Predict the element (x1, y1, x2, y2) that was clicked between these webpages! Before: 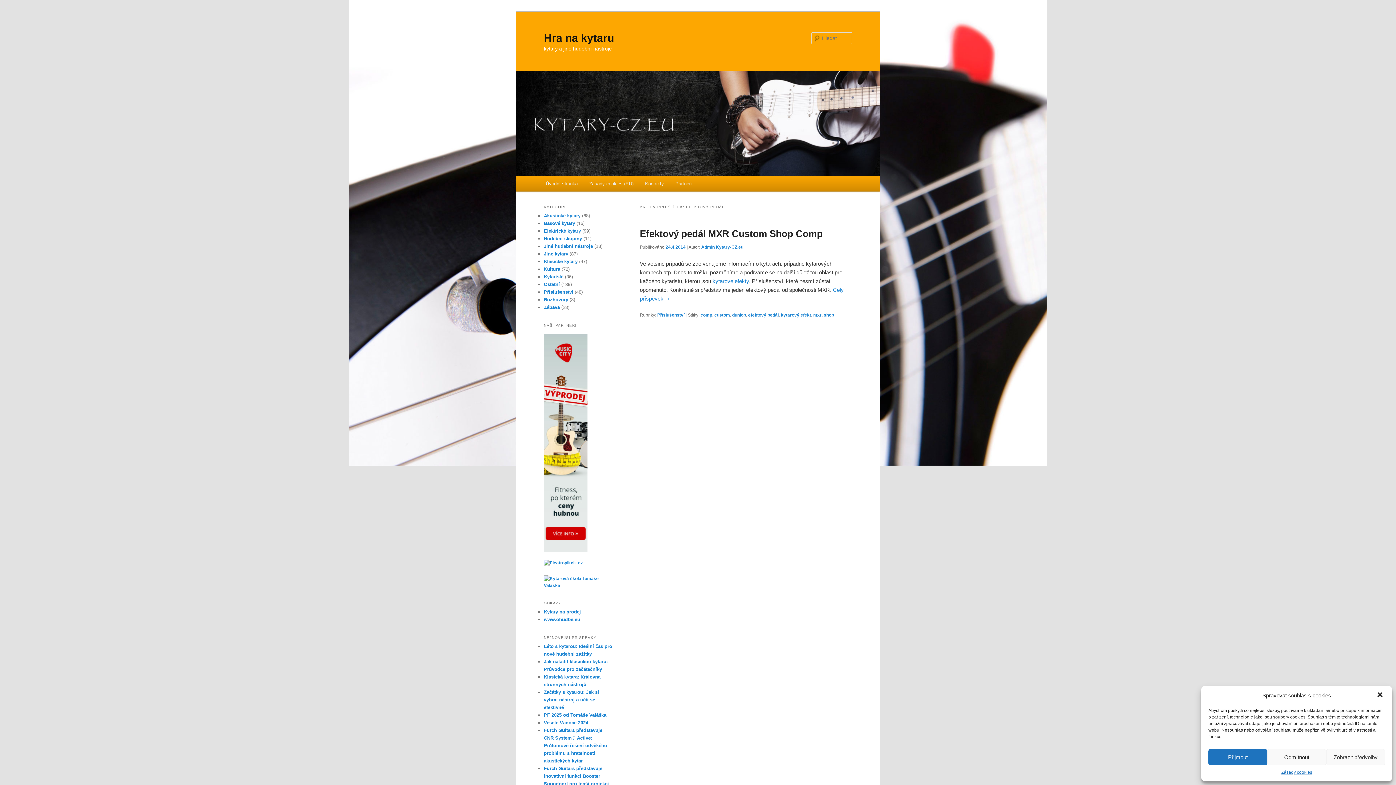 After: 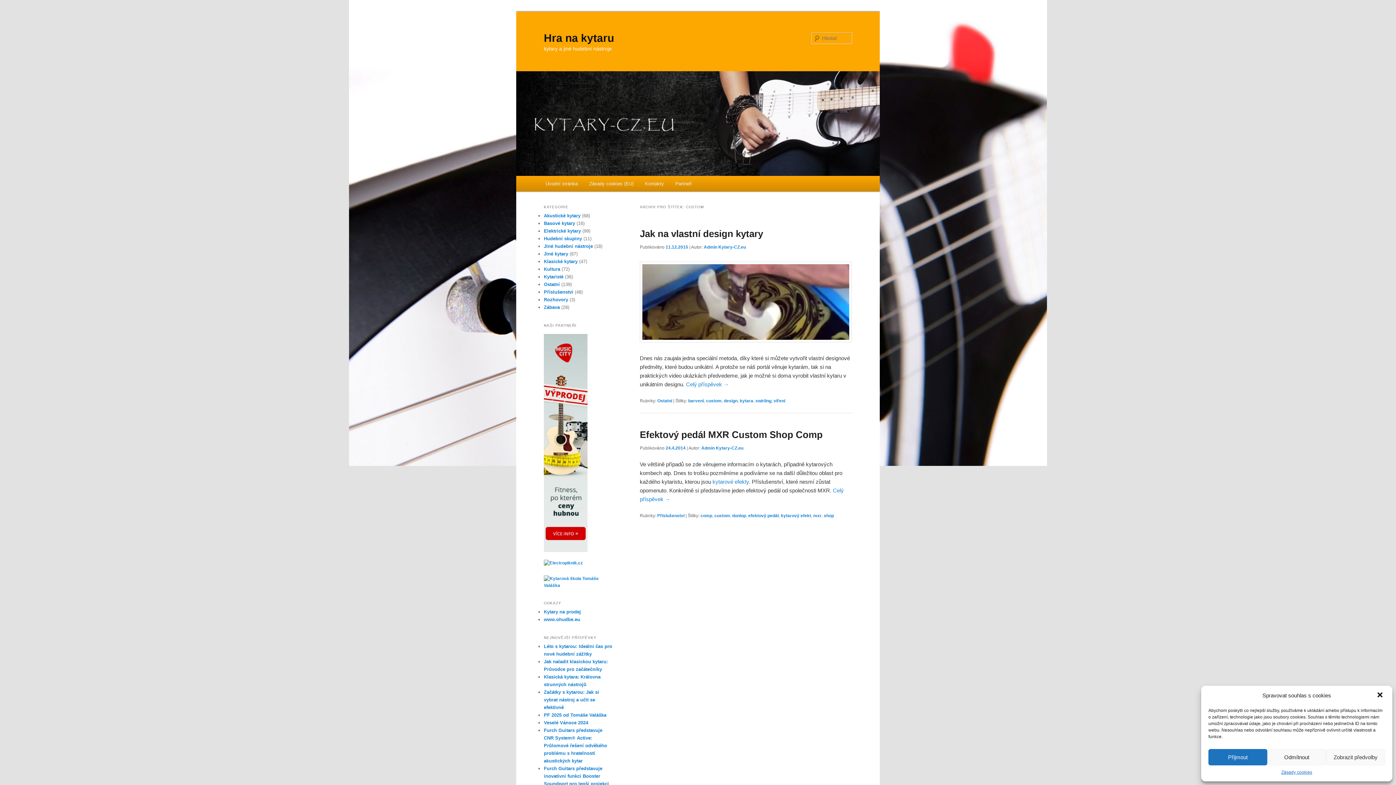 Action: bbox: (714, 312, 730, 317) label: custom